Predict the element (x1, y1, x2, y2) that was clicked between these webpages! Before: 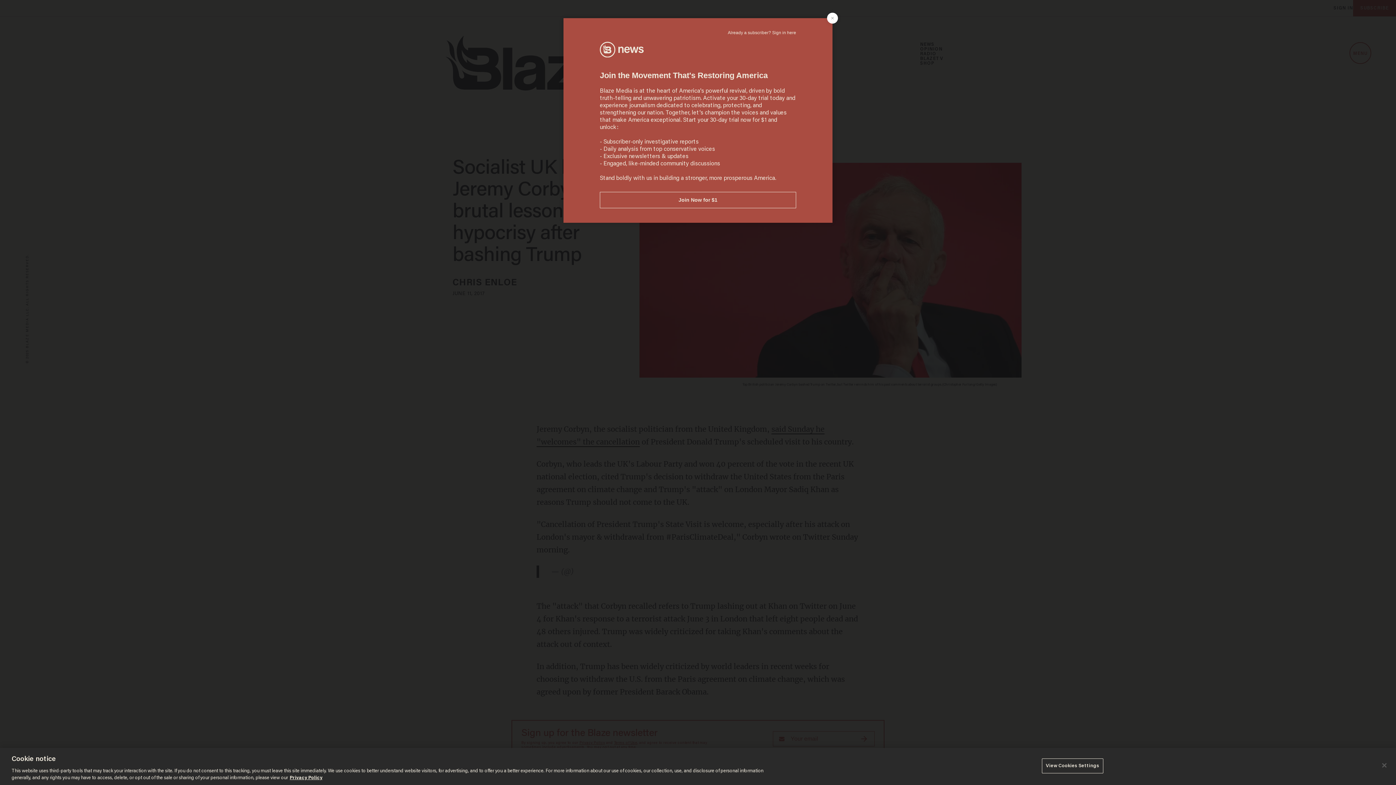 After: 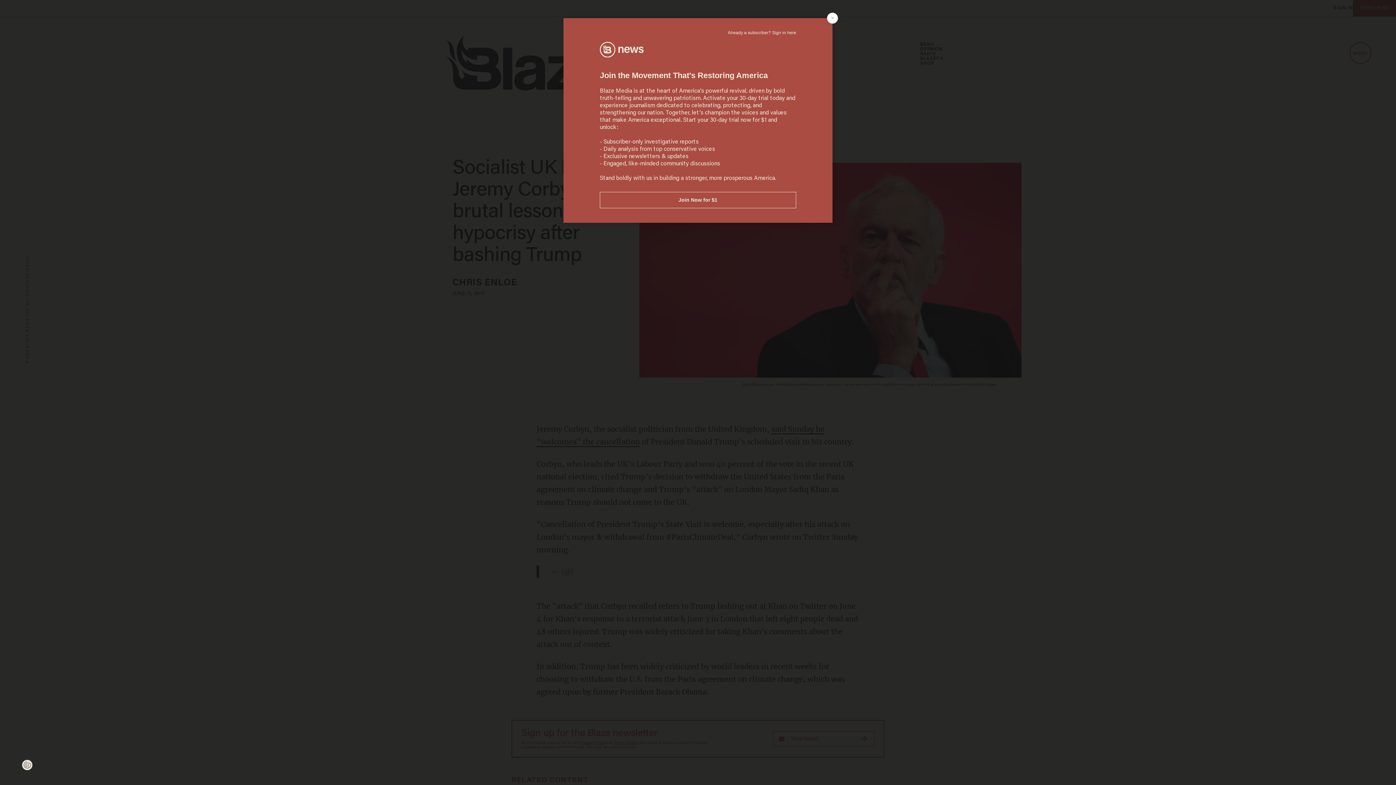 Action: bbox: (1376, 757, 1392, 773) label: Close